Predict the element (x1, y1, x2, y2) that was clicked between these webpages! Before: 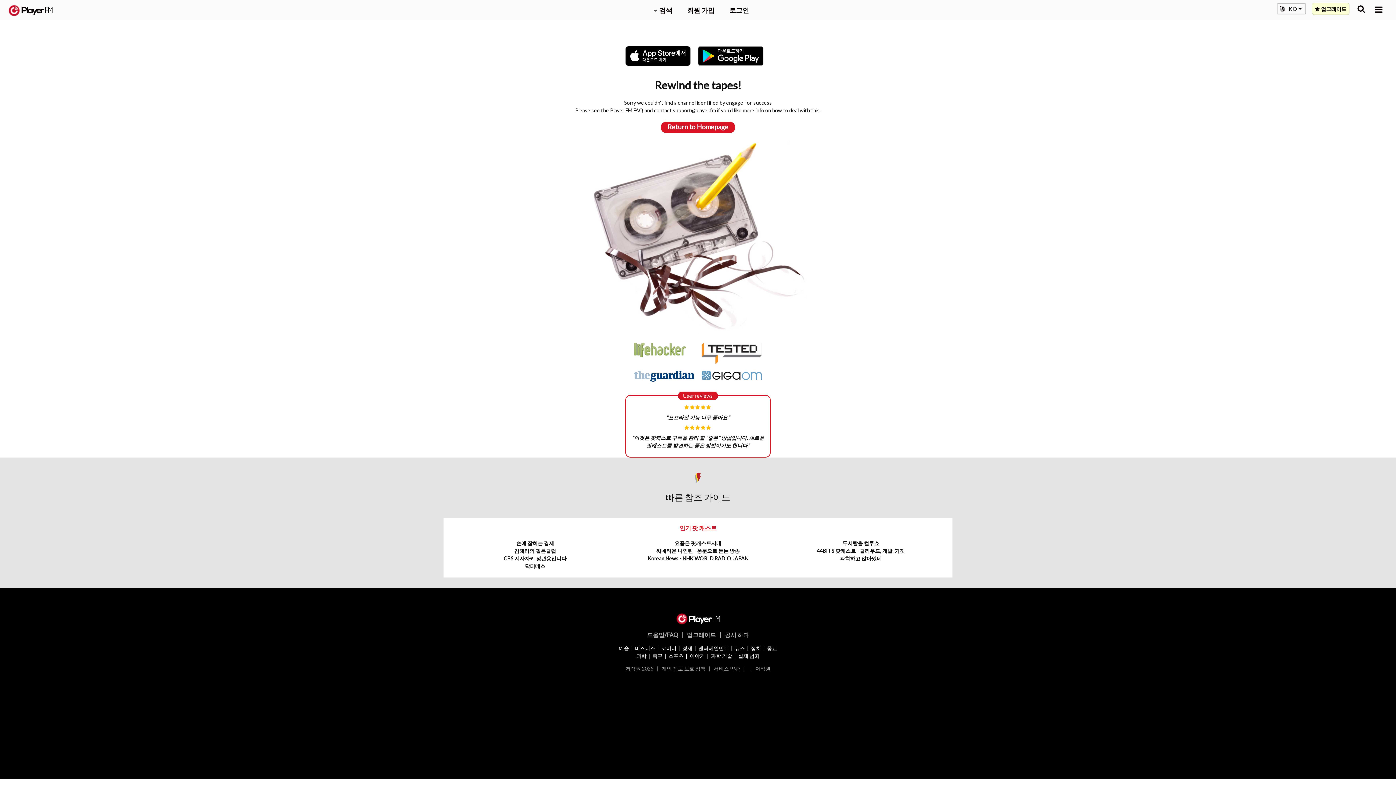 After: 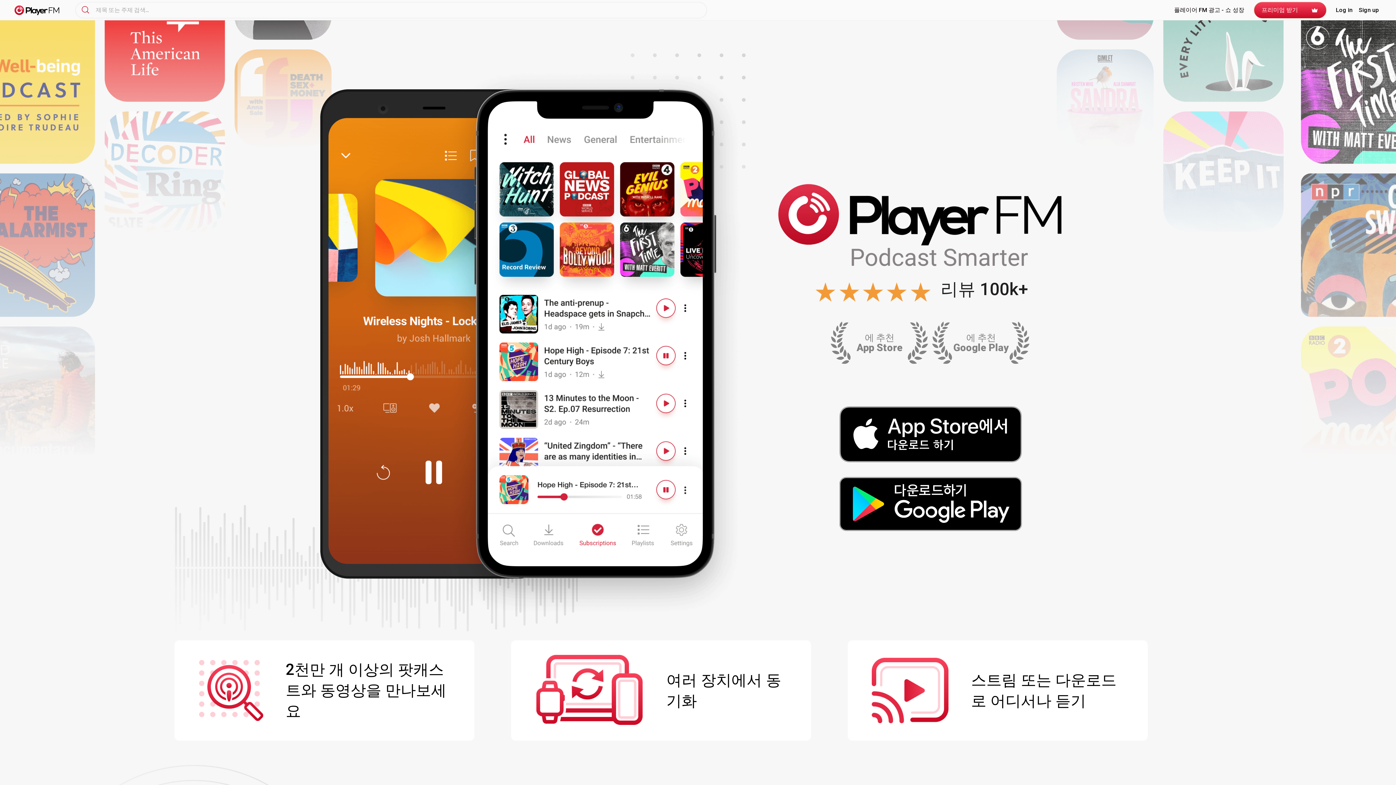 Action: label:   bbox: (8, 5, 52, 15)